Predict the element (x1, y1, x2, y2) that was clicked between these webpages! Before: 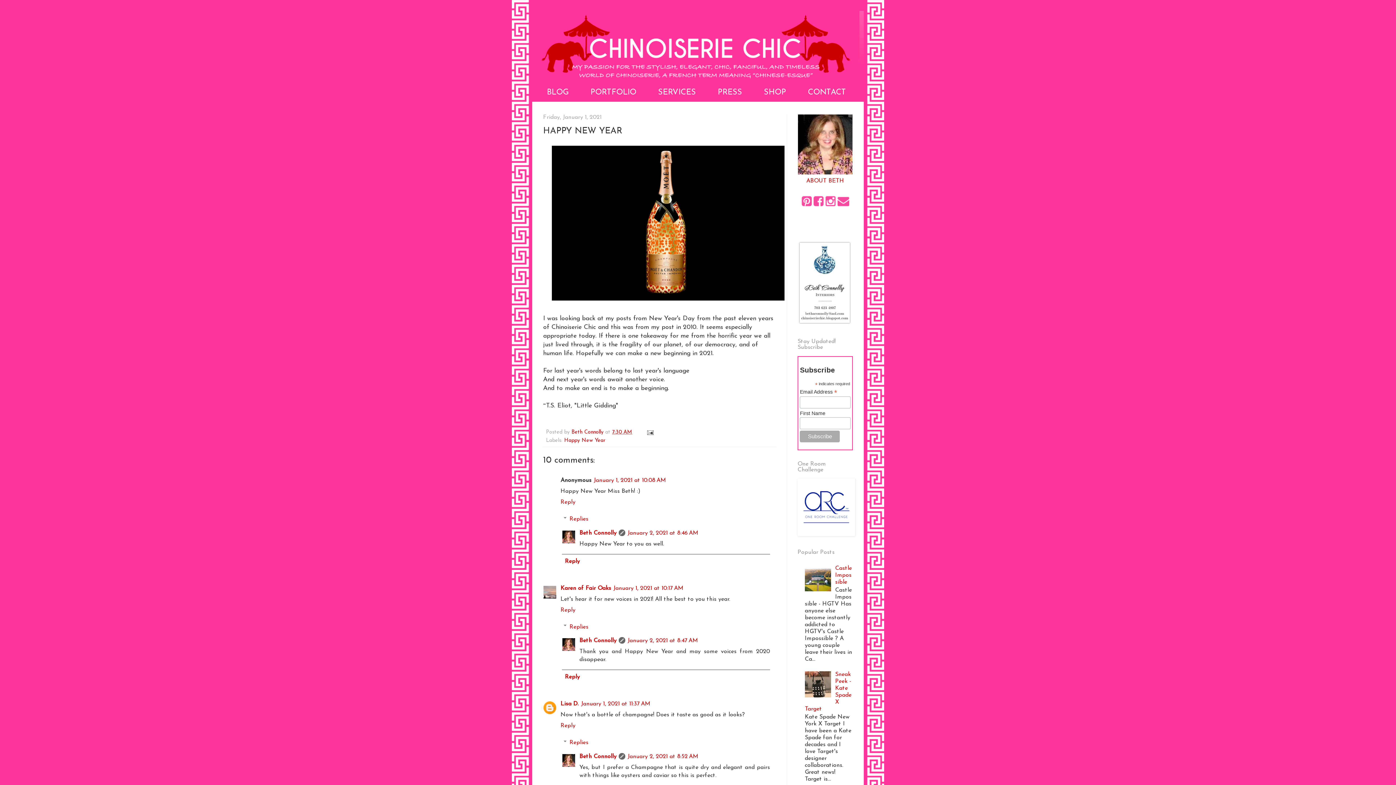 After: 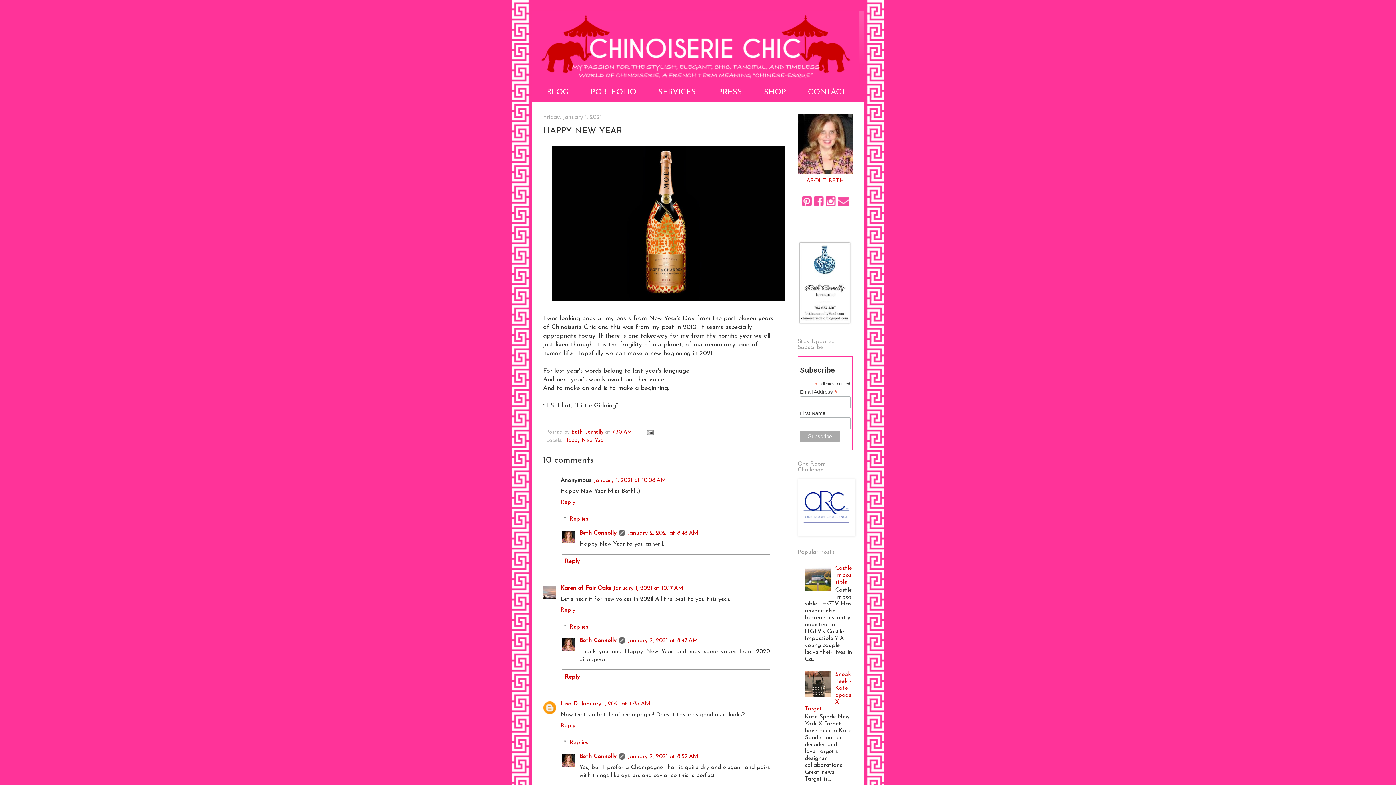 Action: bbox: (805, 693, 833, 699)